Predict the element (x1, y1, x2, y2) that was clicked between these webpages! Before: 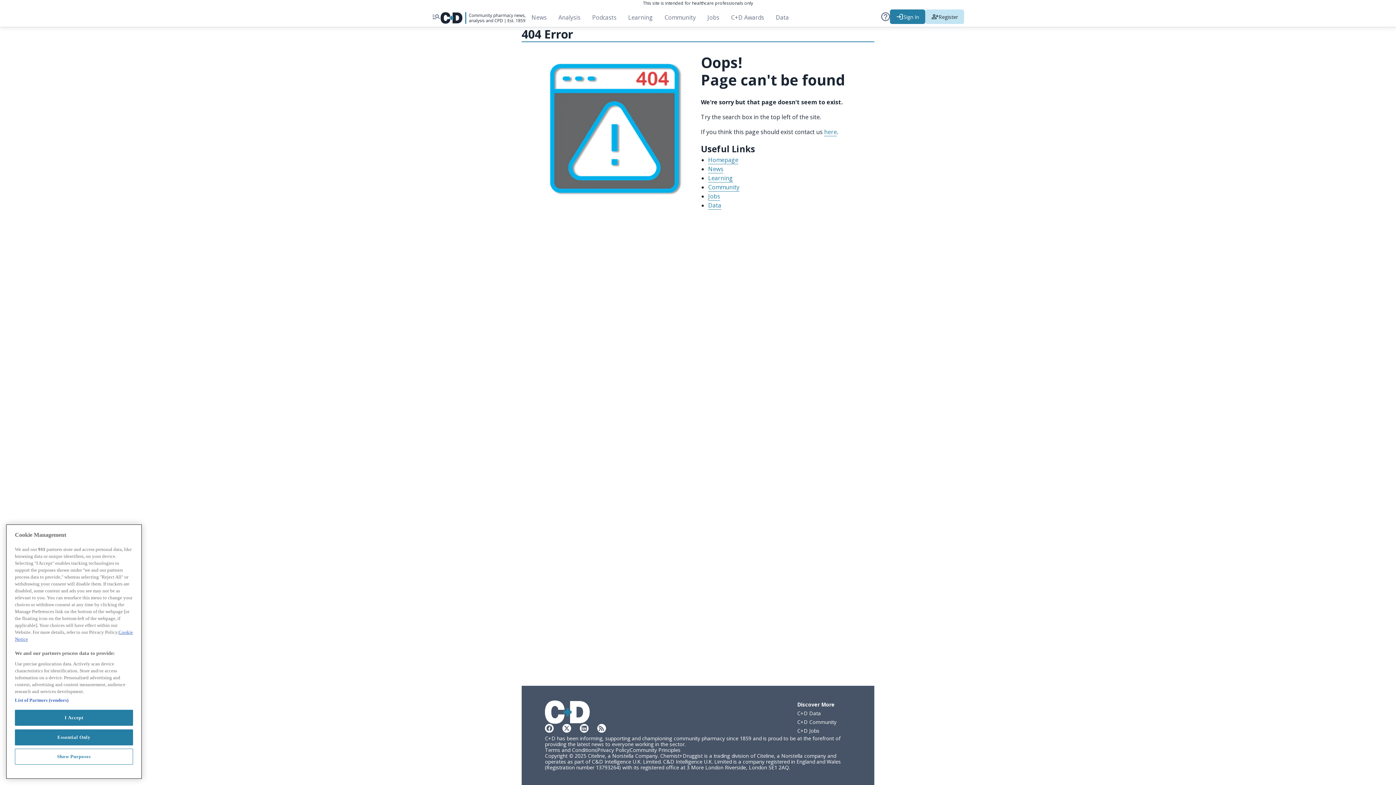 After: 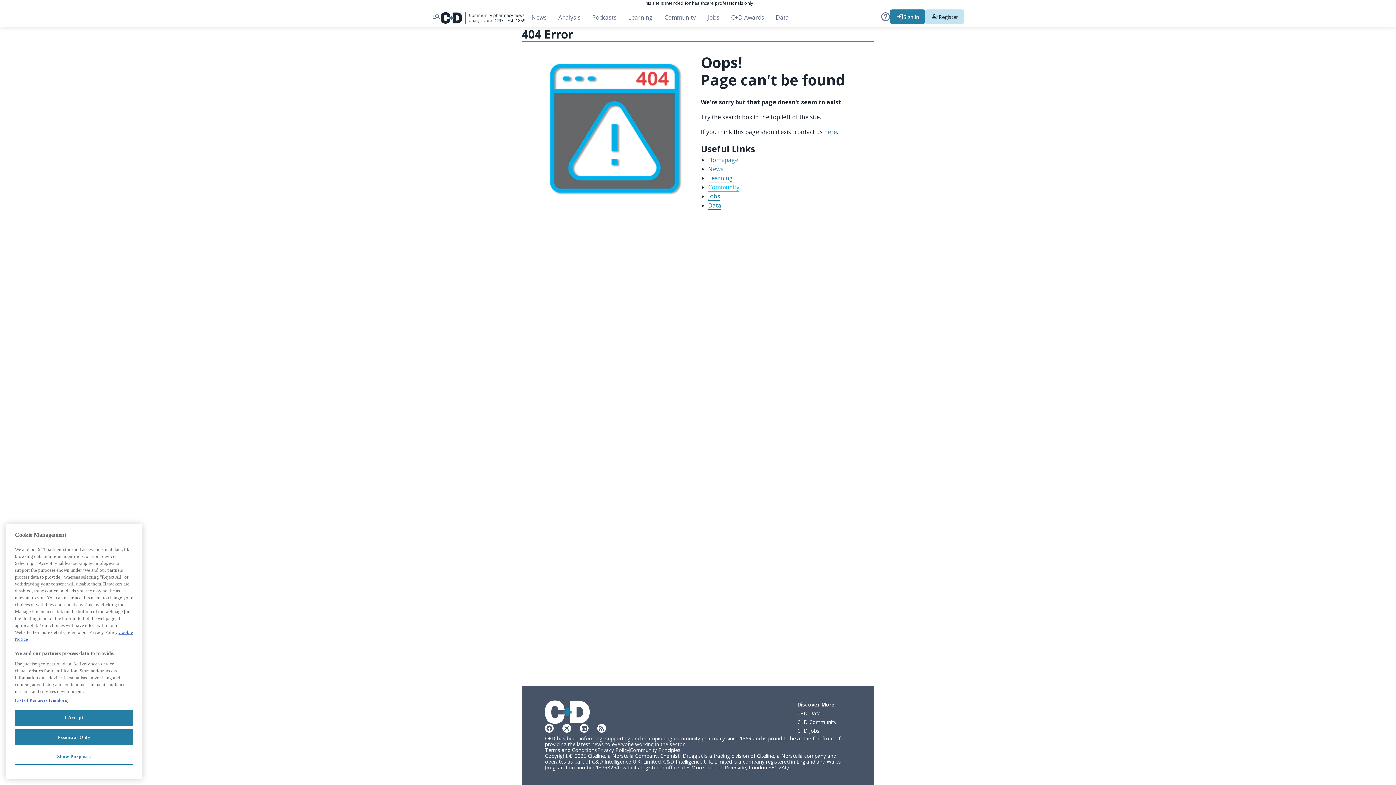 Action: bbox: (708, 183, 739, 191) label: Community